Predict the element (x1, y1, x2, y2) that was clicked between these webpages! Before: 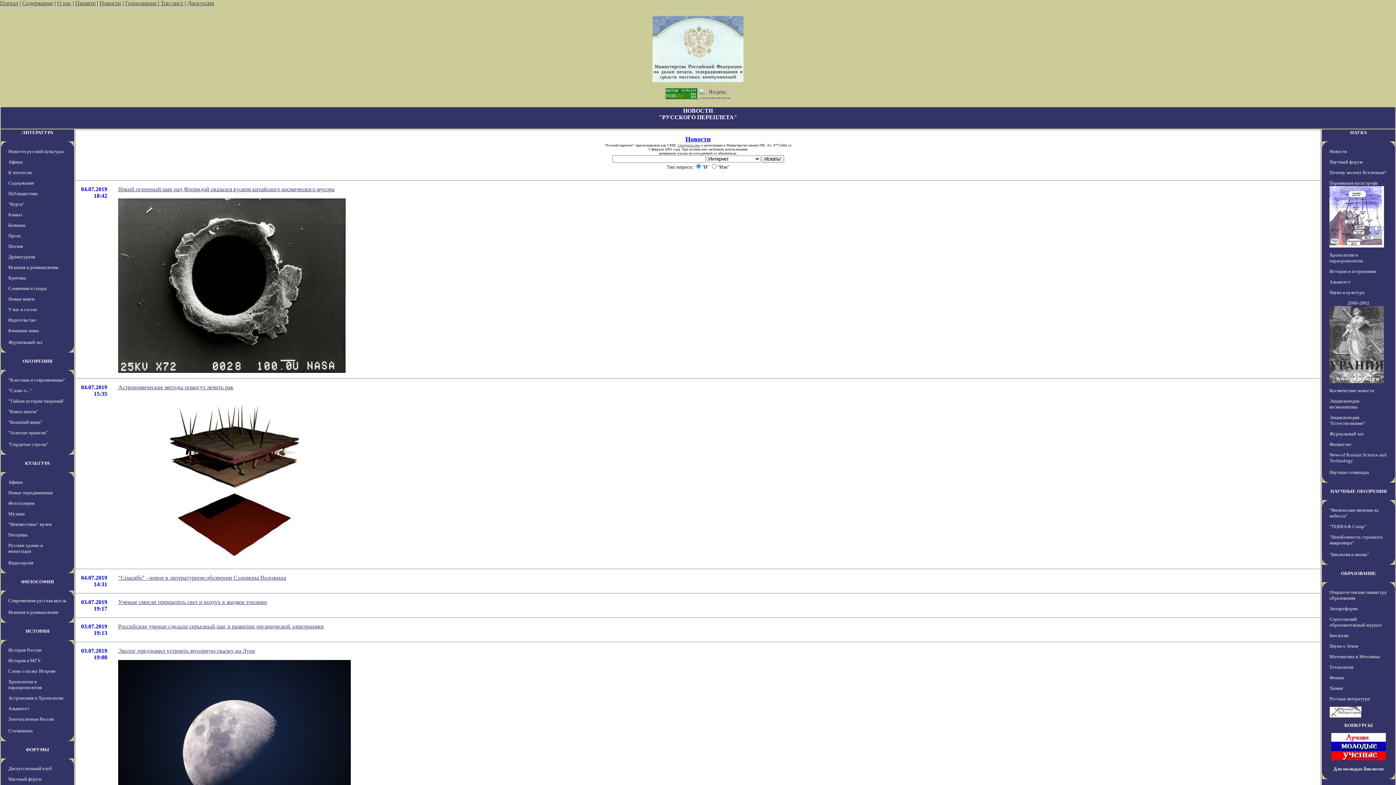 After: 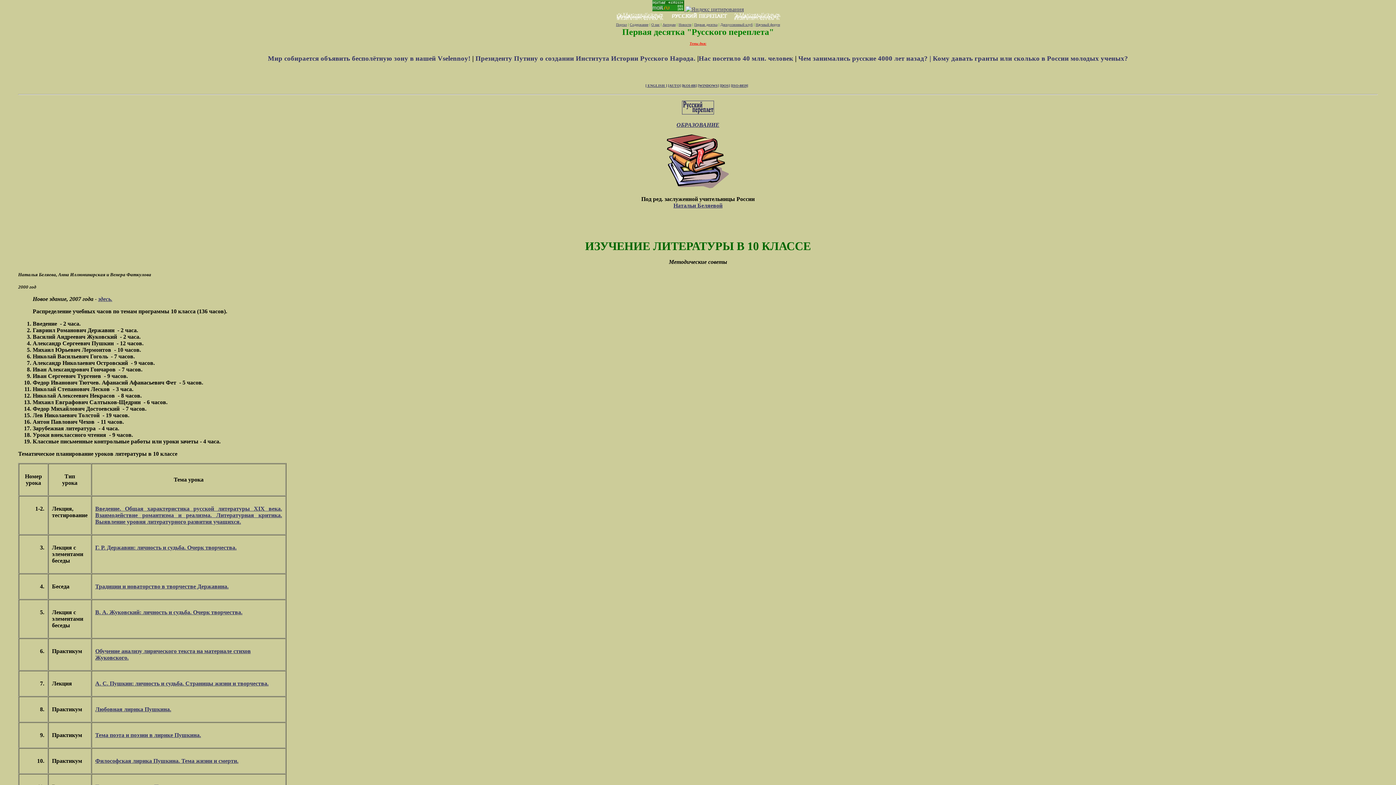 Action: bbox: (1329, 696, 1370, 701) label: Русская литература